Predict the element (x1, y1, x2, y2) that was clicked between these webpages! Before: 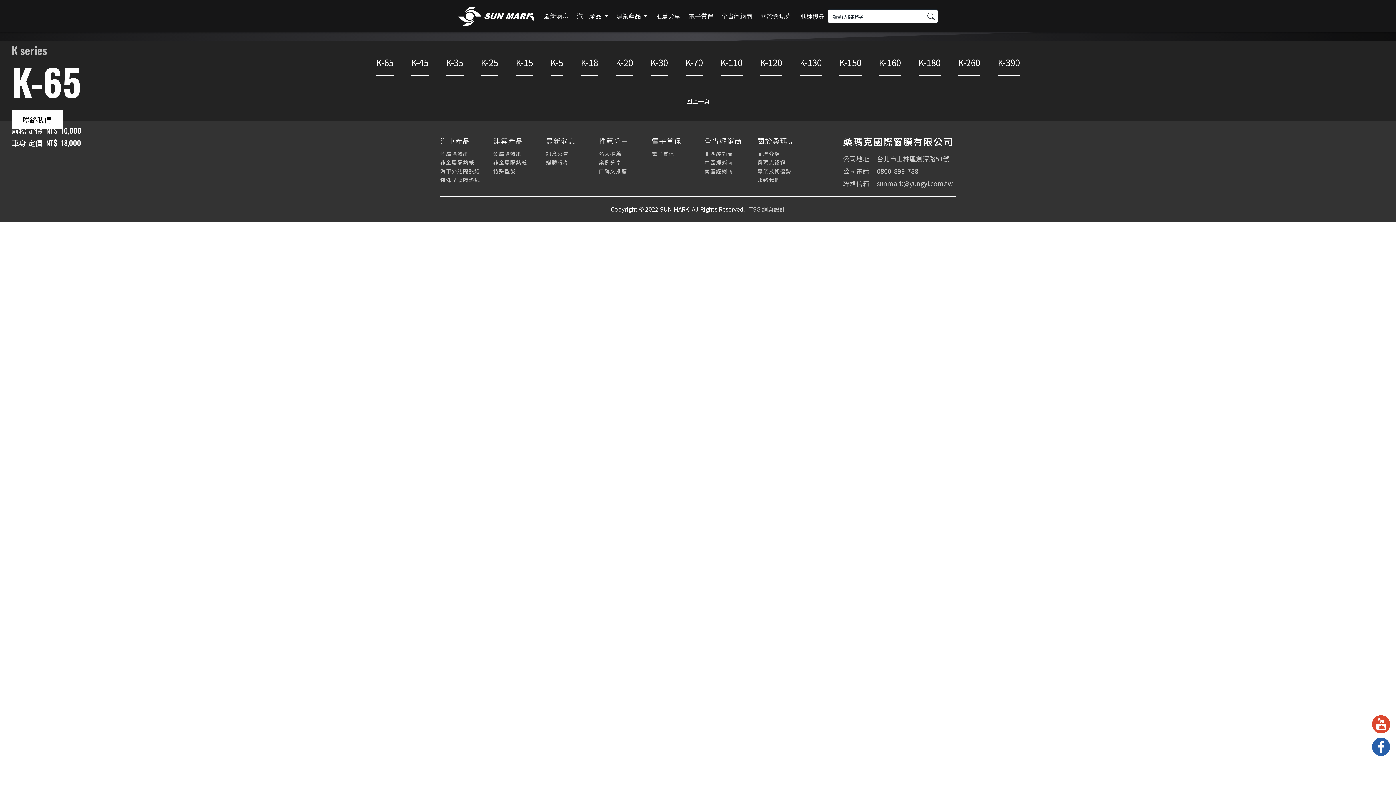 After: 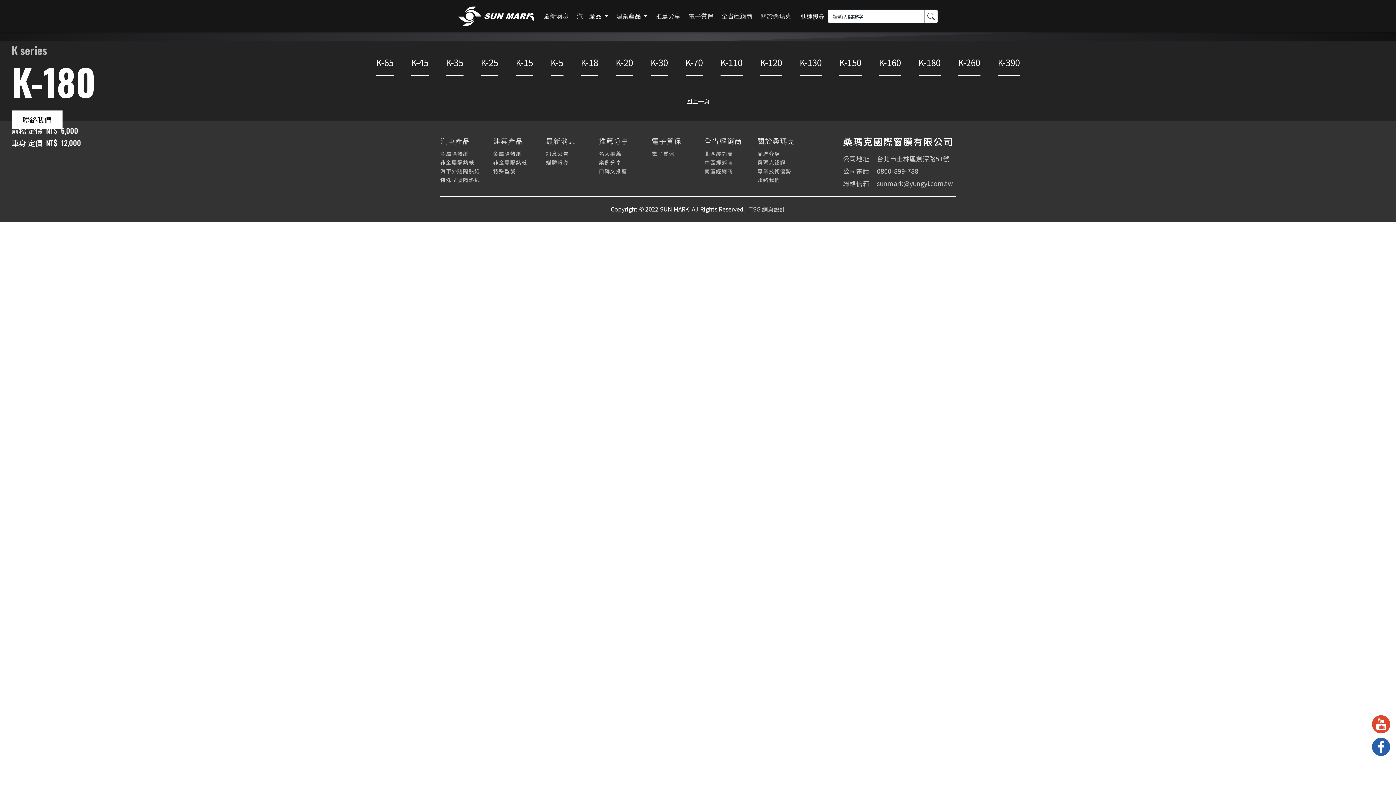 Action: label: K-180 bbox: (918, 56, 940, 76)